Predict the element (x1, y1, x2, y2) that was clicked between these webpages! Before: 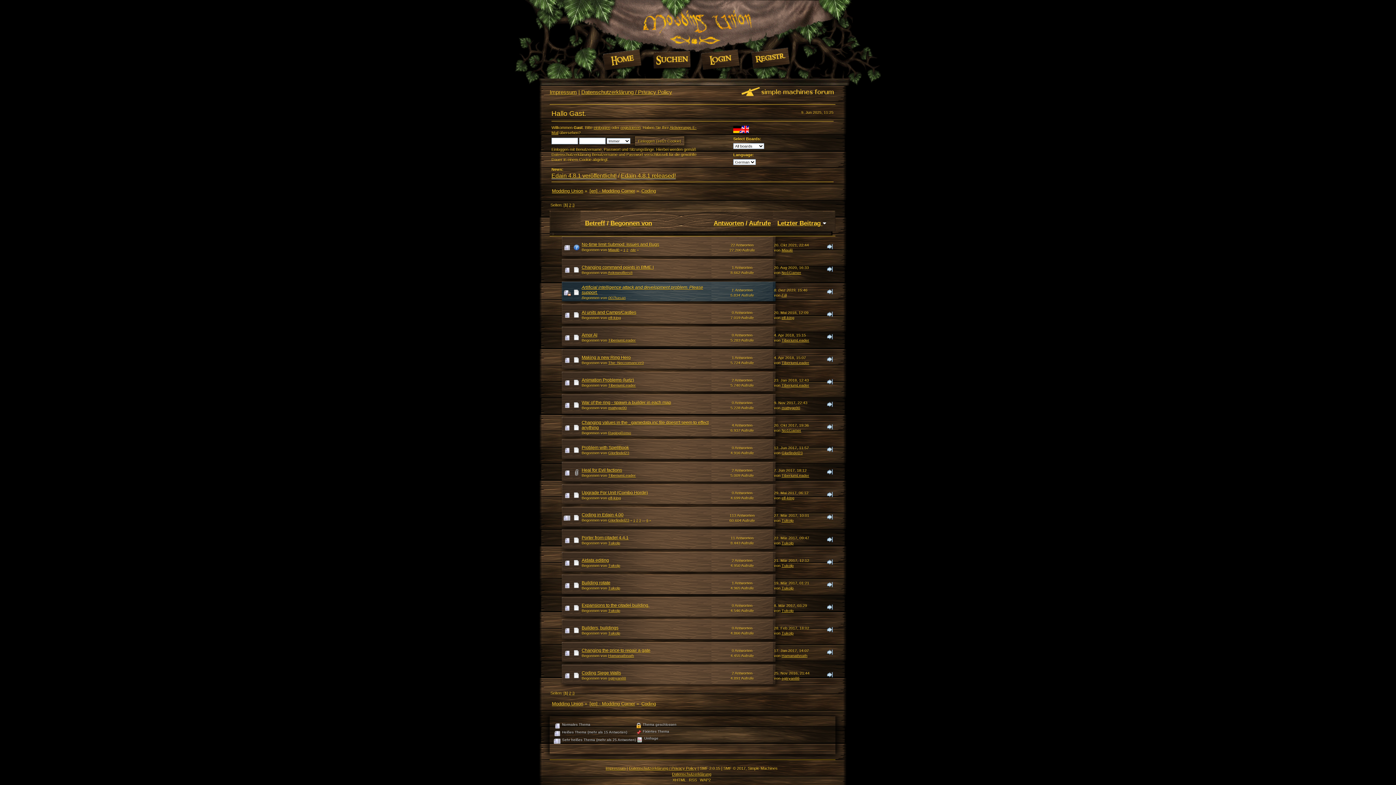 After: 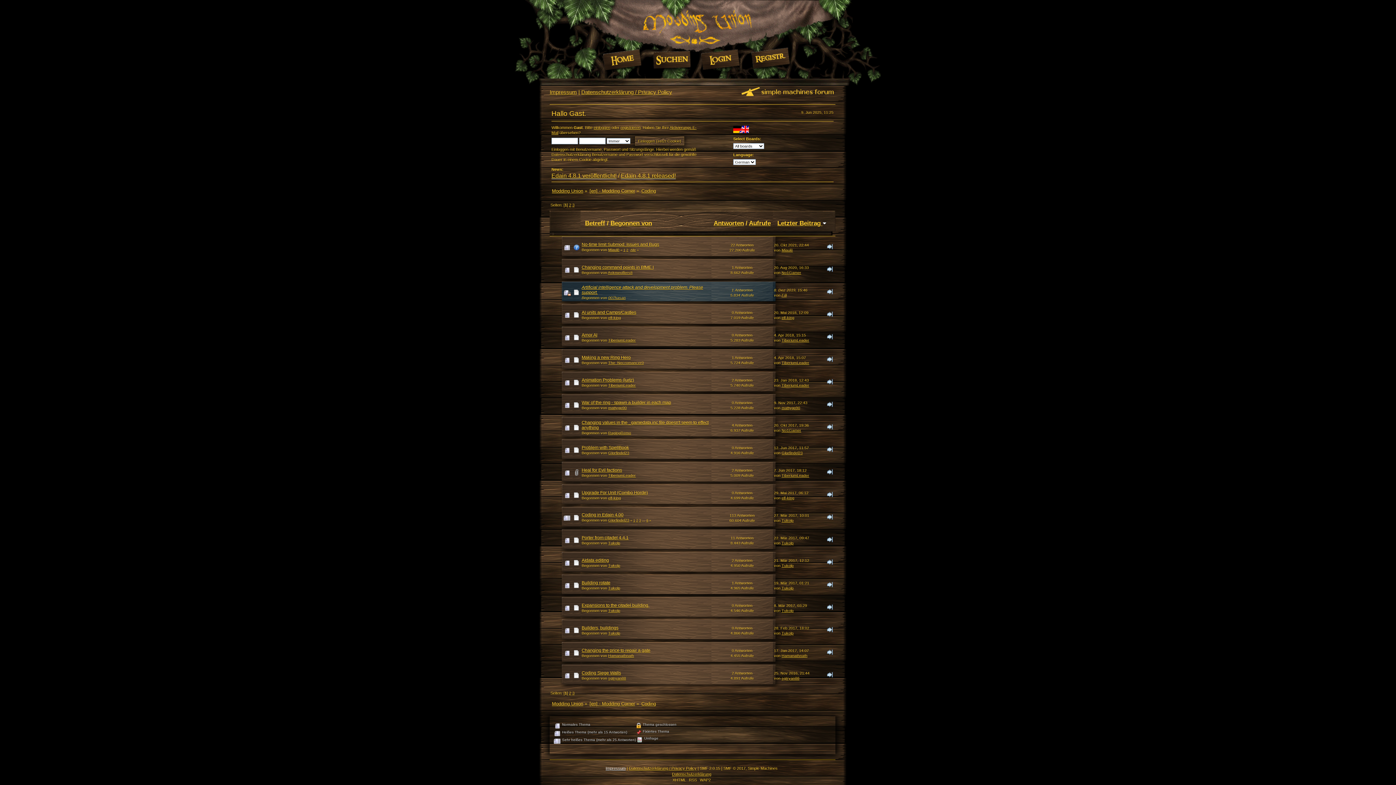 Action: label: Impressum bbox: (605, 766, 625, 770)